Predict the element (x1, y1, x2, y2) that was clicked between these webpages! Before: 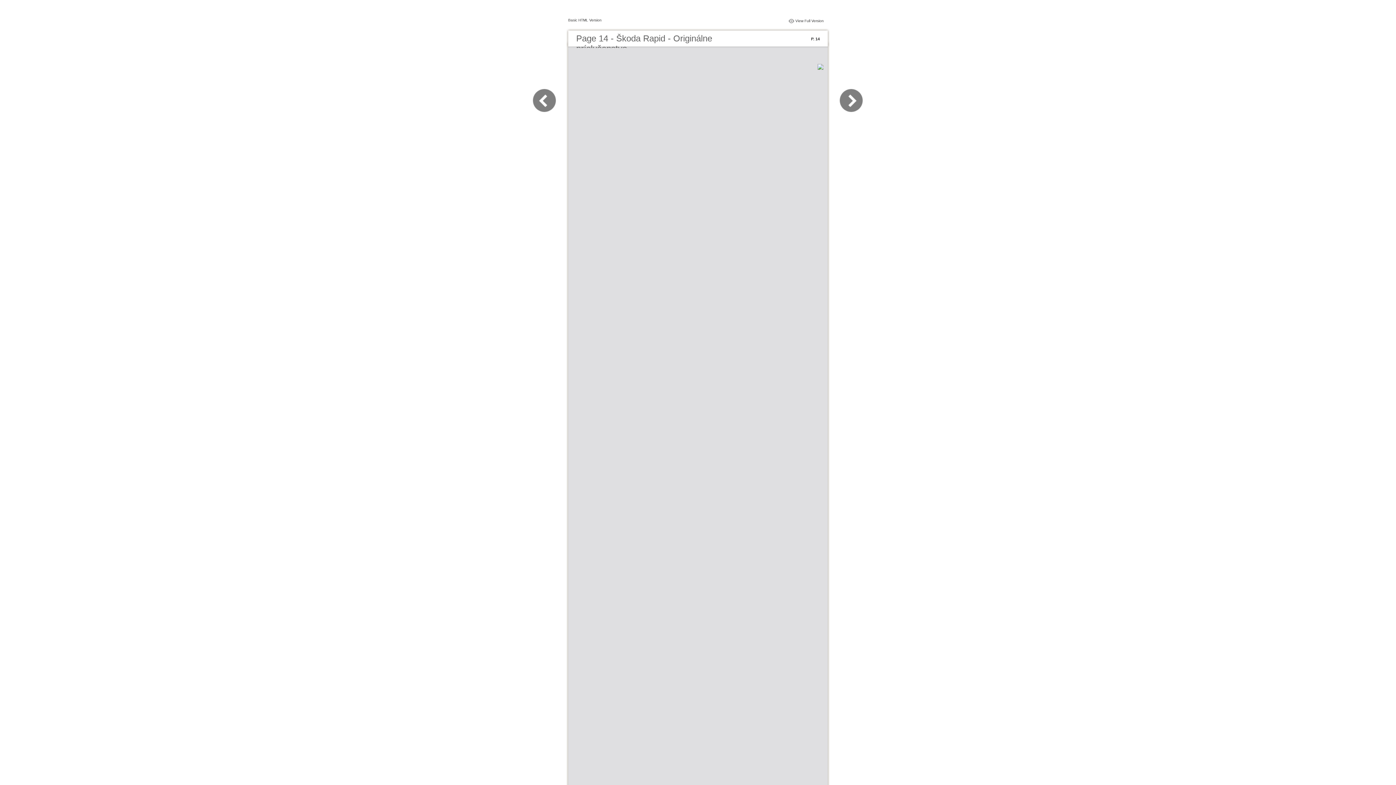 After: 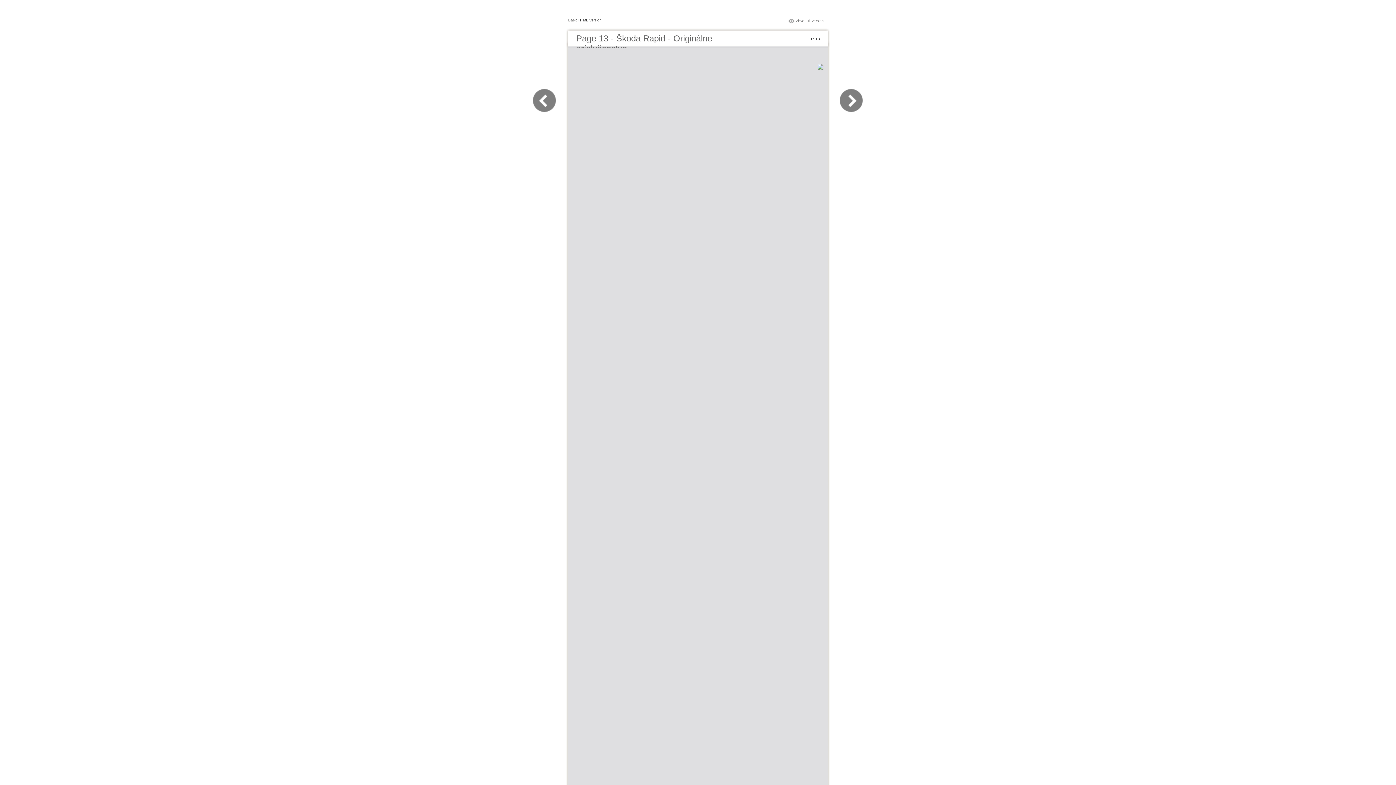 Action: bbox: (532, 109, 565, 116)